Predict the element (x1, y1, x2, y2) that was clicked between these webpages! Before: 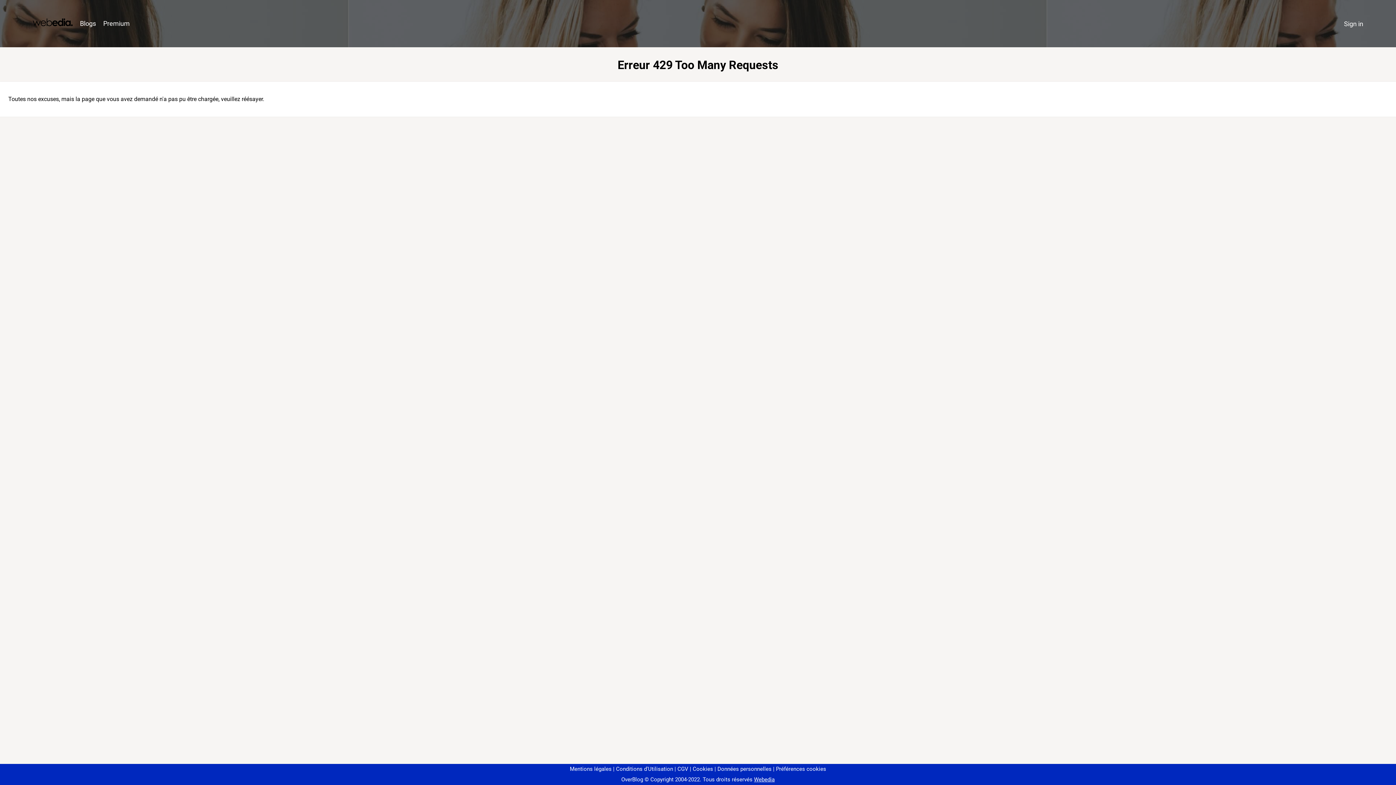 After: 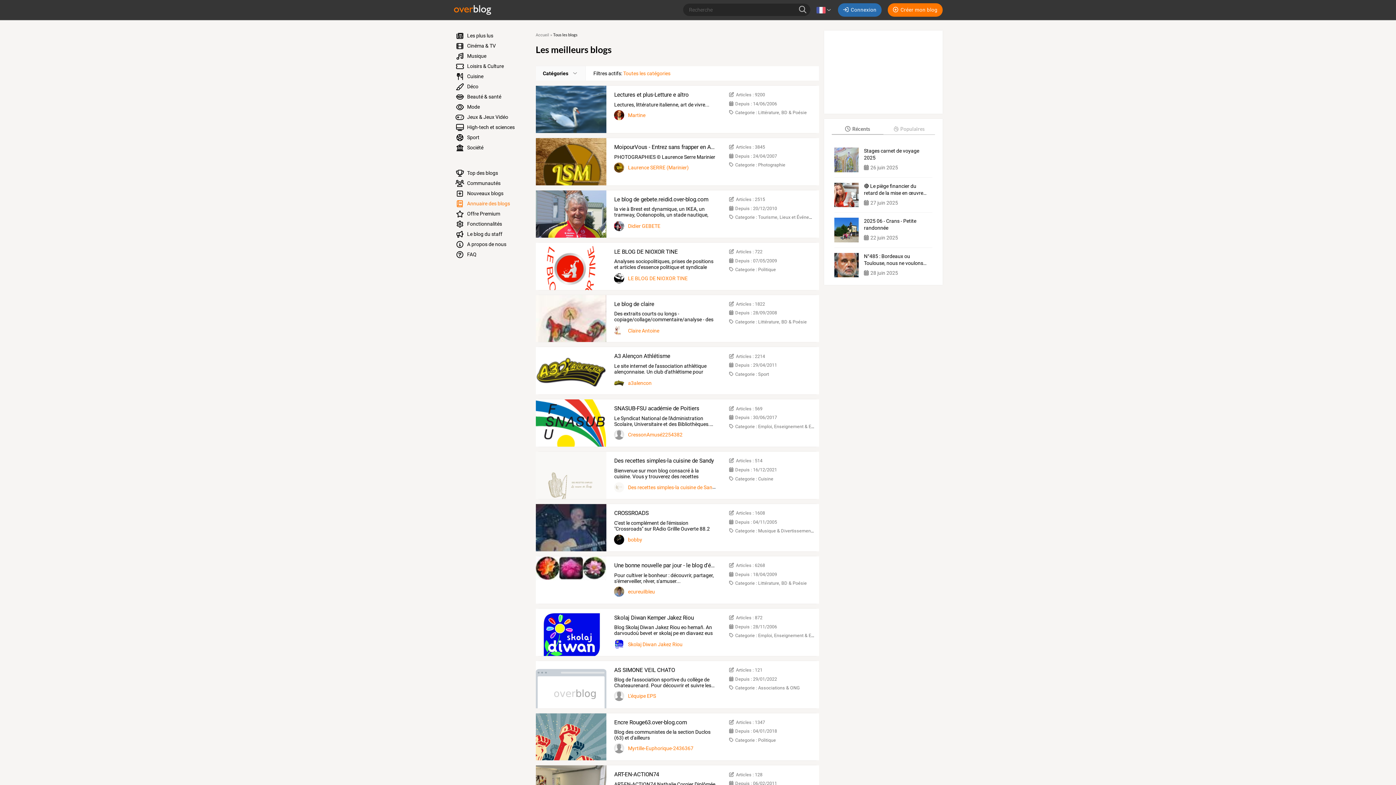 Action: bbox: (76, 16, 99, 31) label: Blogs